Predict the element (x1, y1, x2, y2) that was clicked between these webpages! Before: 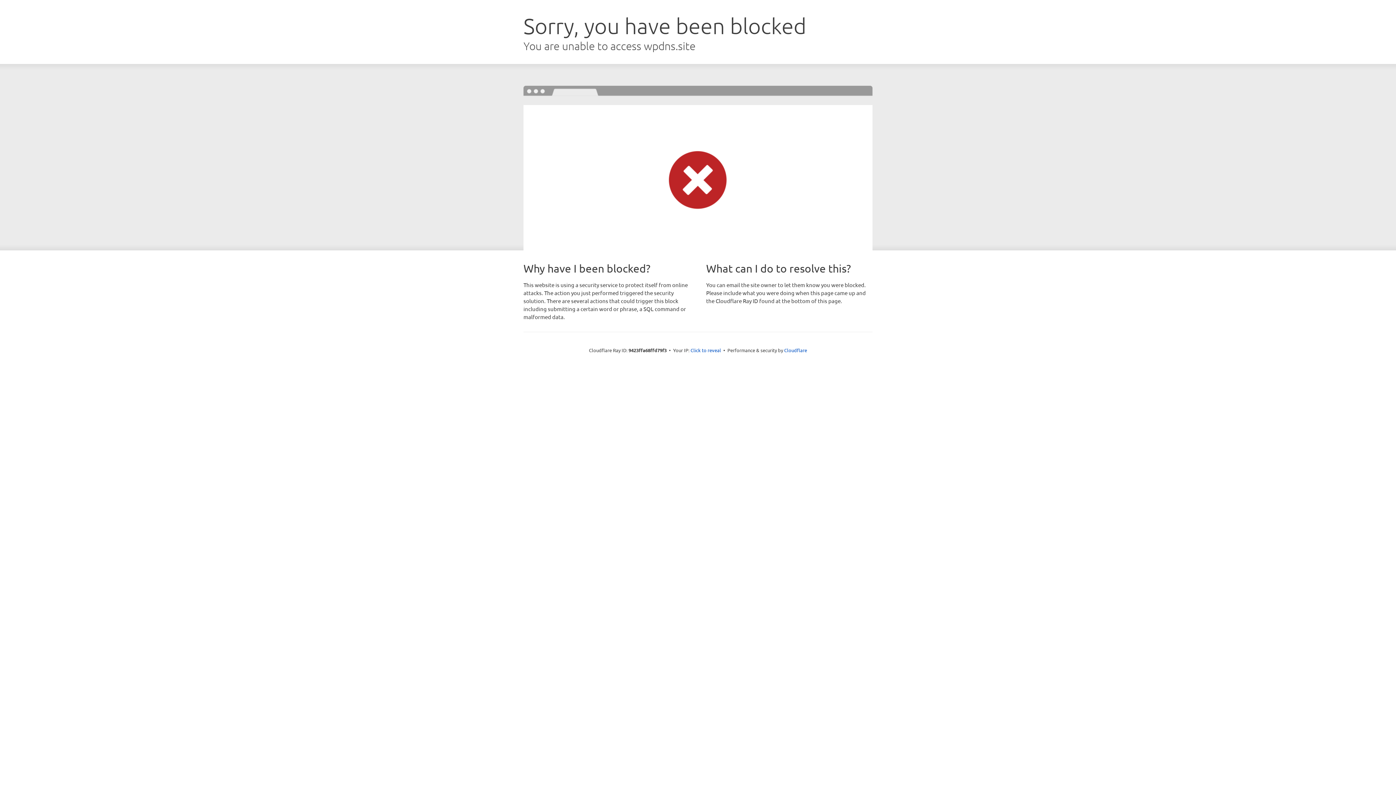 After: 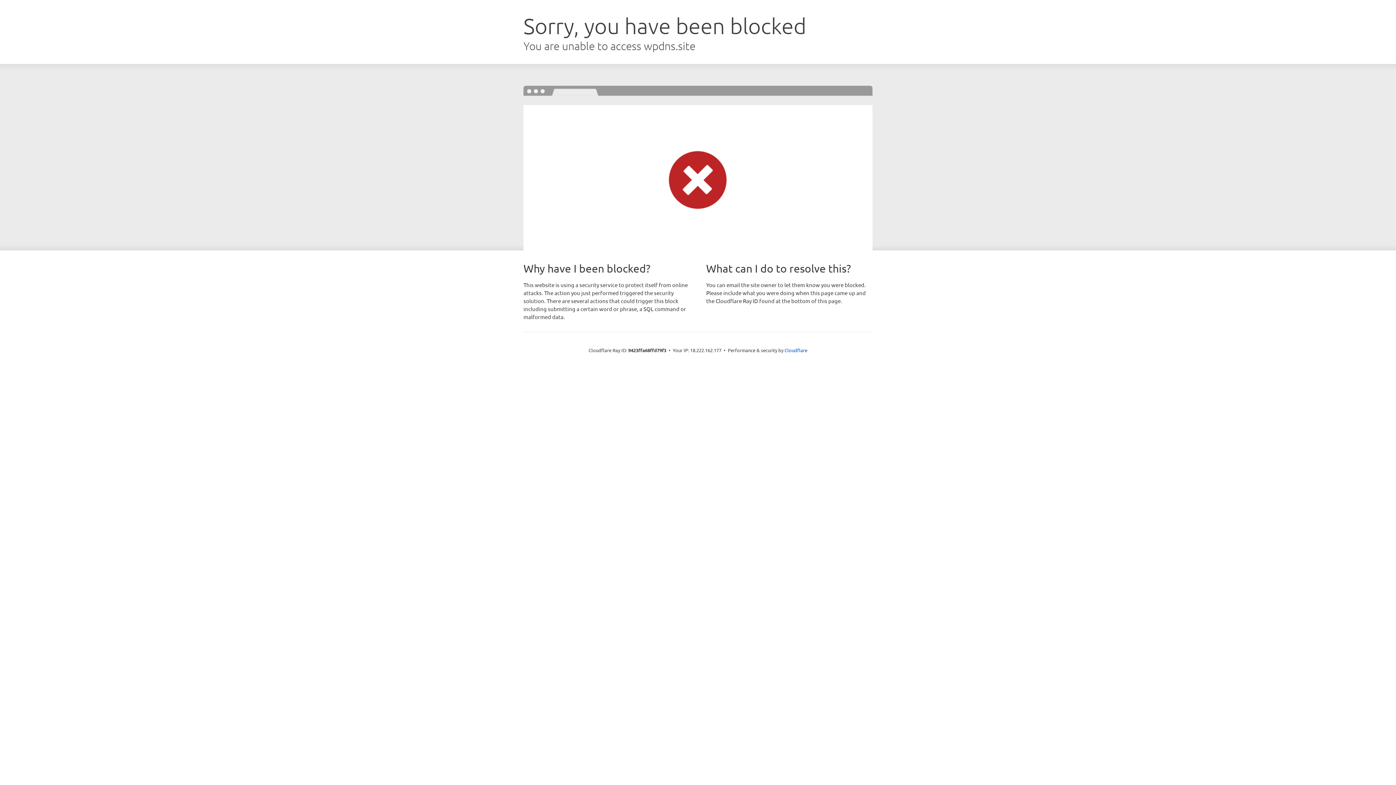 Action: bbox: (690, 346, 721, 353) label: Click to reveal